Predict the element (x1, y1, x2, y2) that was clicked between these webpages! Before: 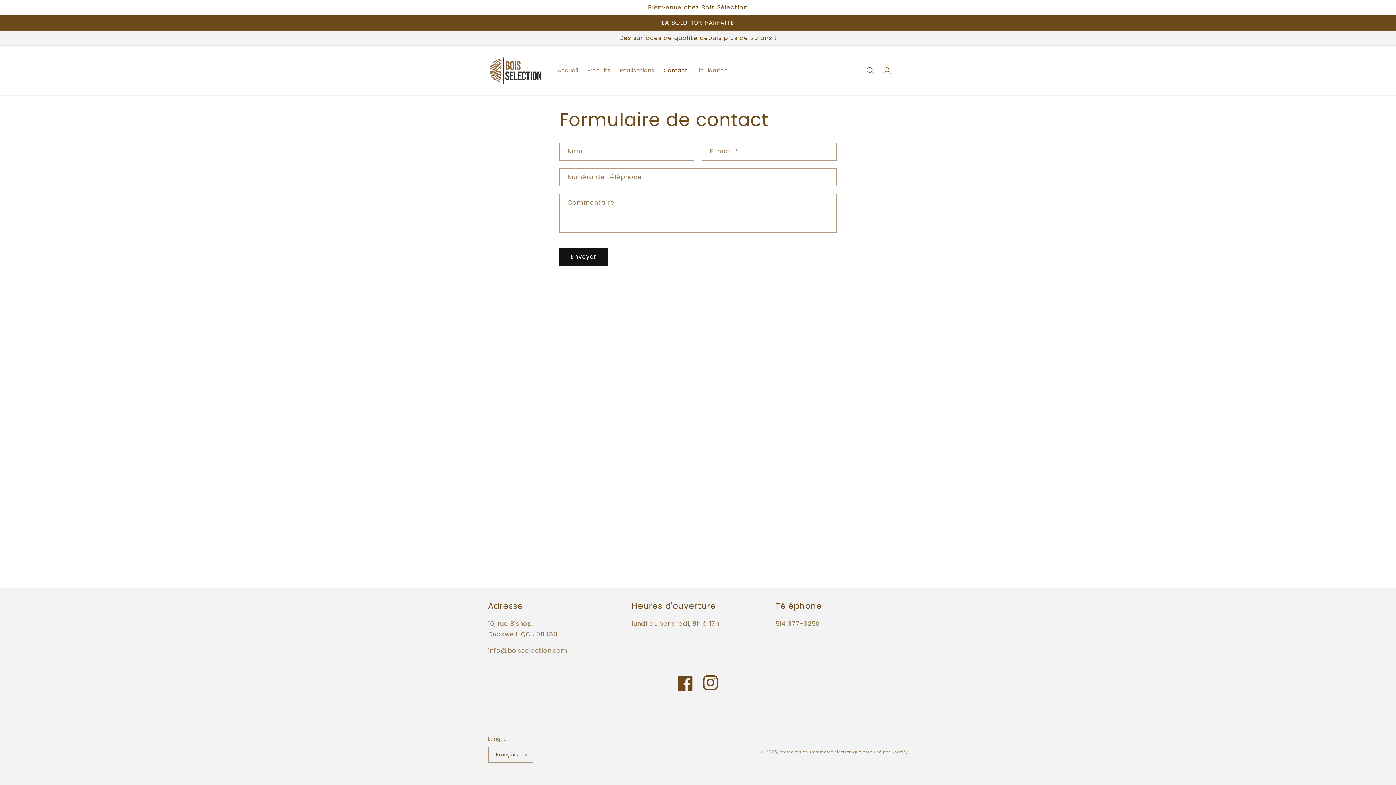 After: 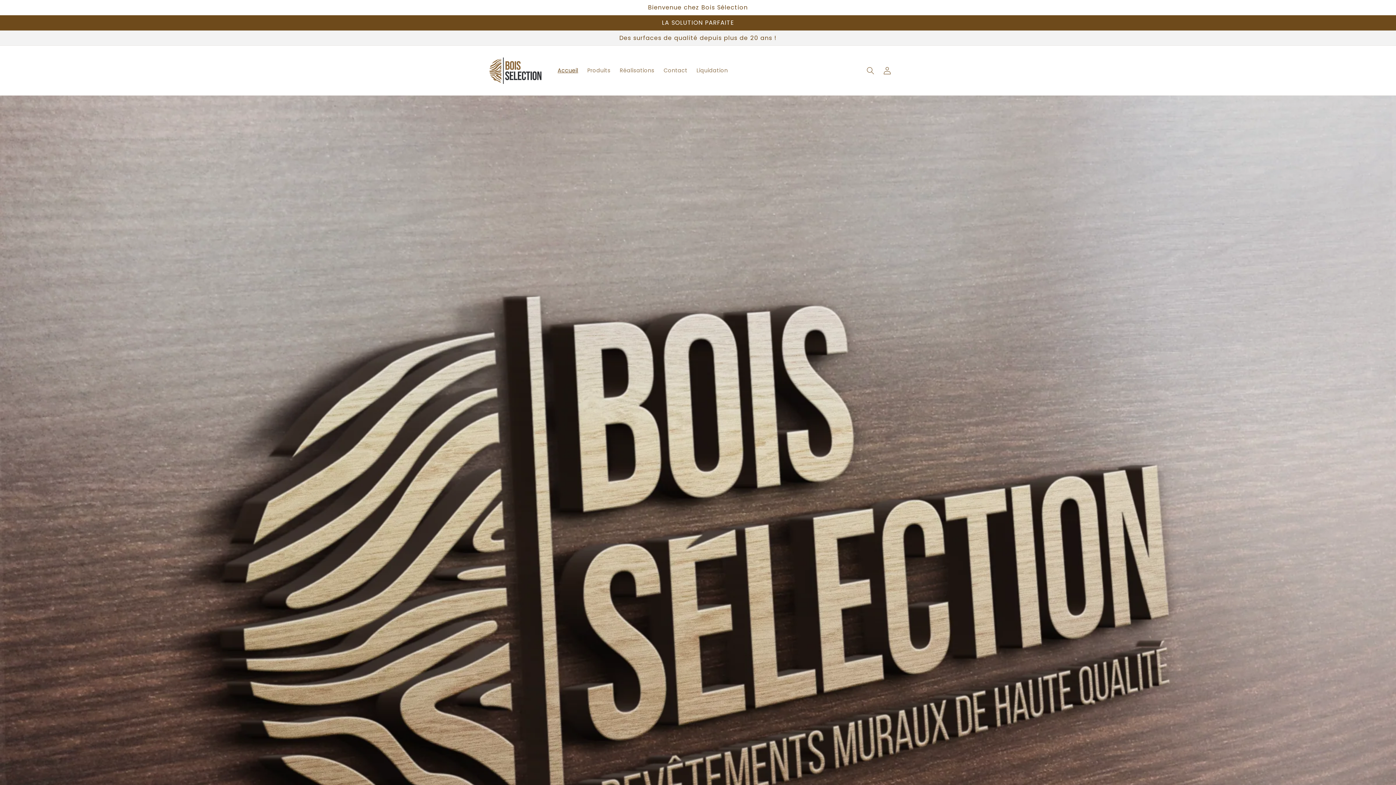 Action: bbox: (779, 749, 808, 755) label: boisselection